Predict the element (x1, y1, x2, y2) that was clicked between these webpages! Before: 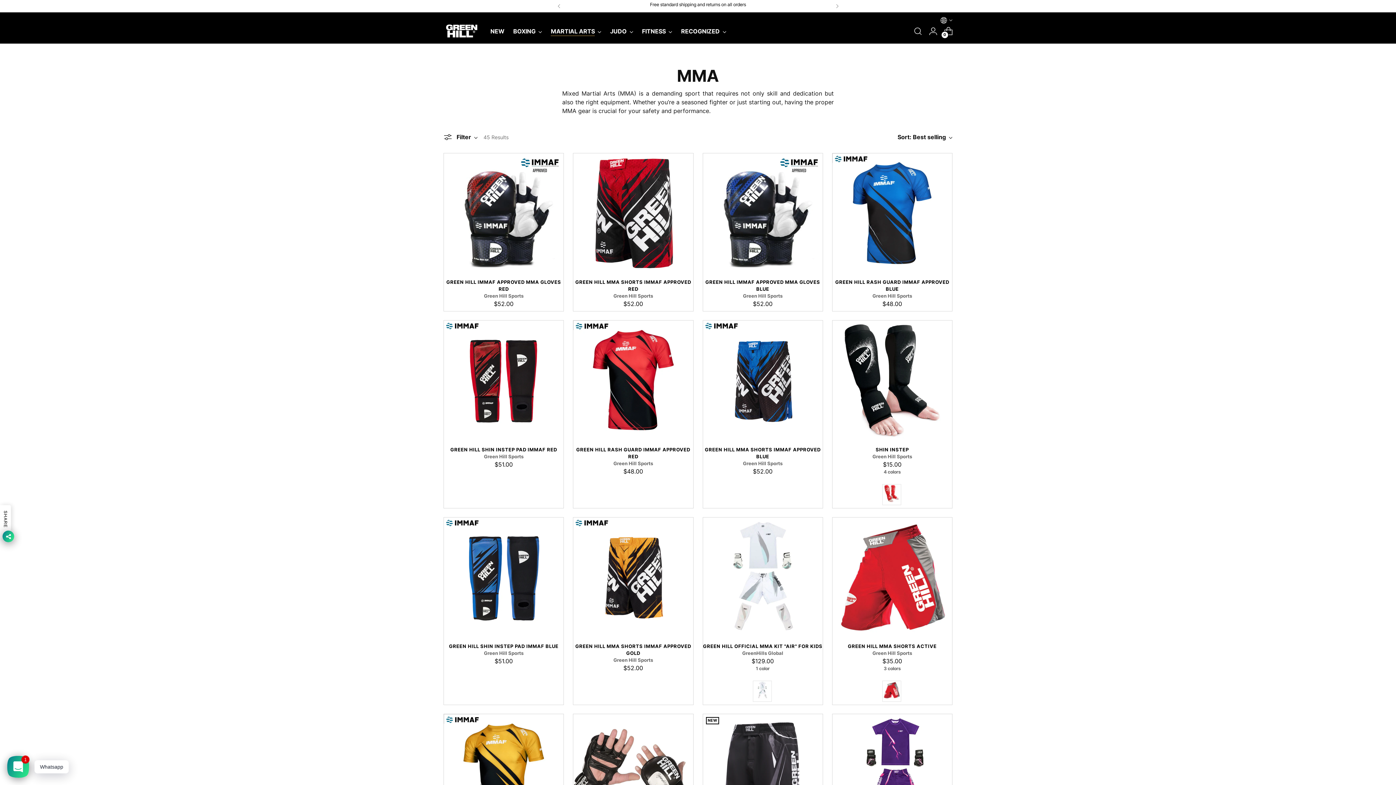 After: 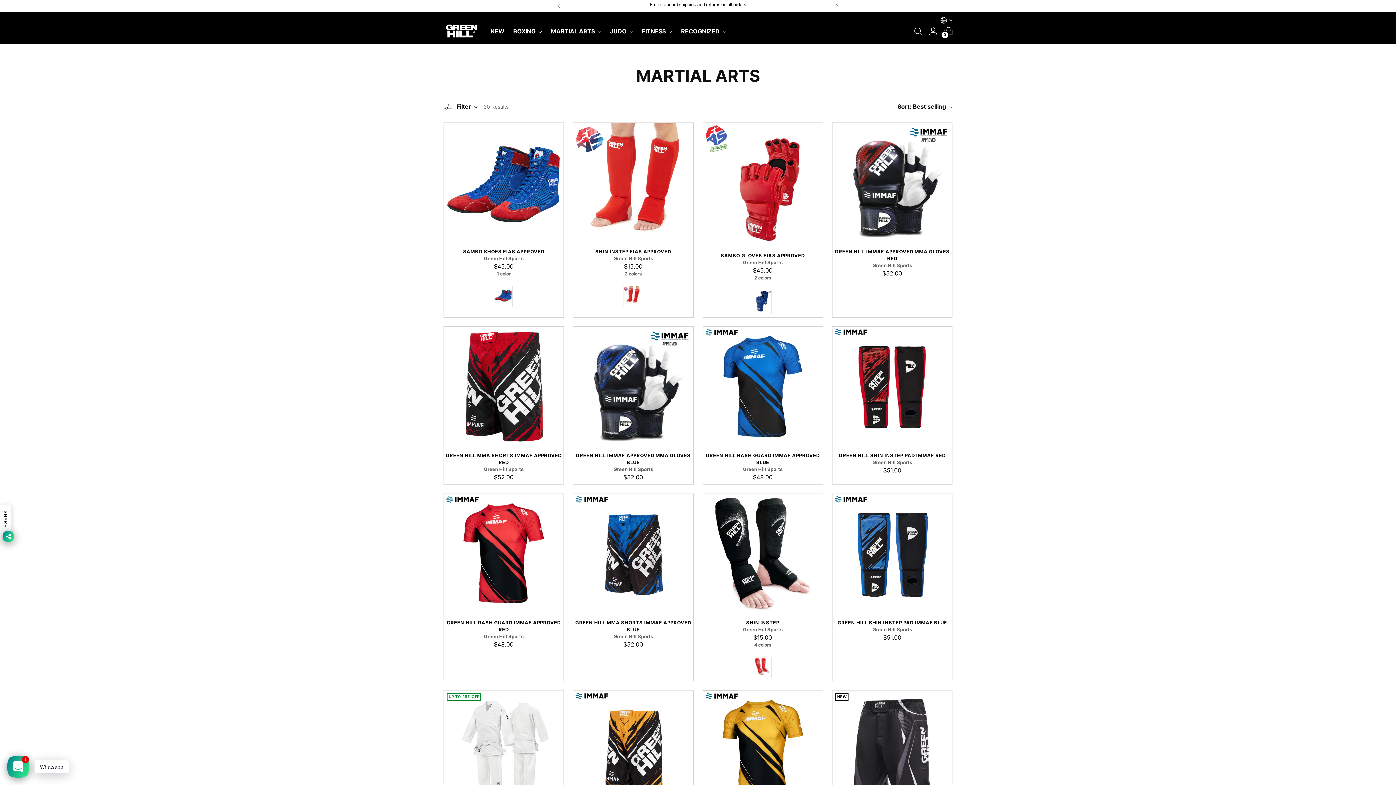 Action: label: MARTIAL ARTS bbox: (551, 23, 601, 39)